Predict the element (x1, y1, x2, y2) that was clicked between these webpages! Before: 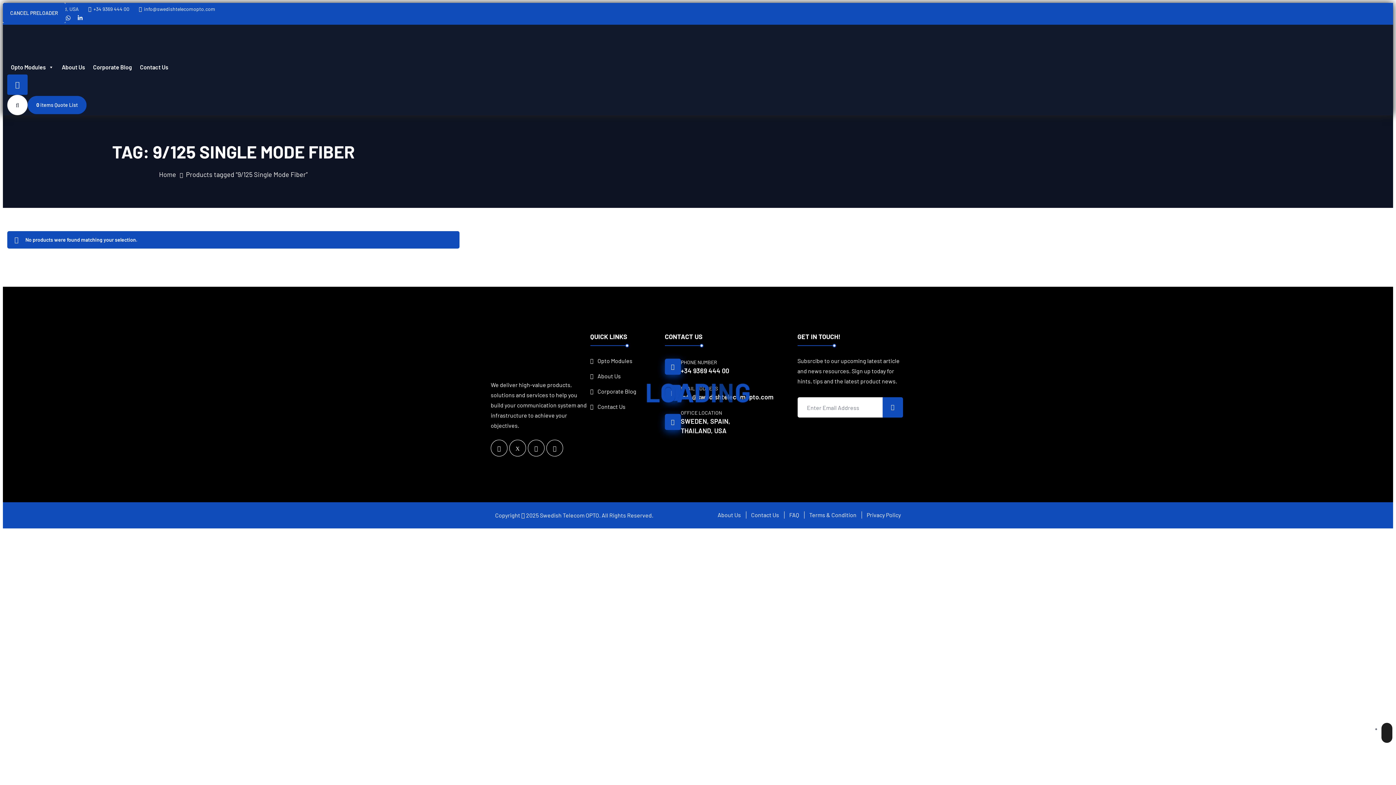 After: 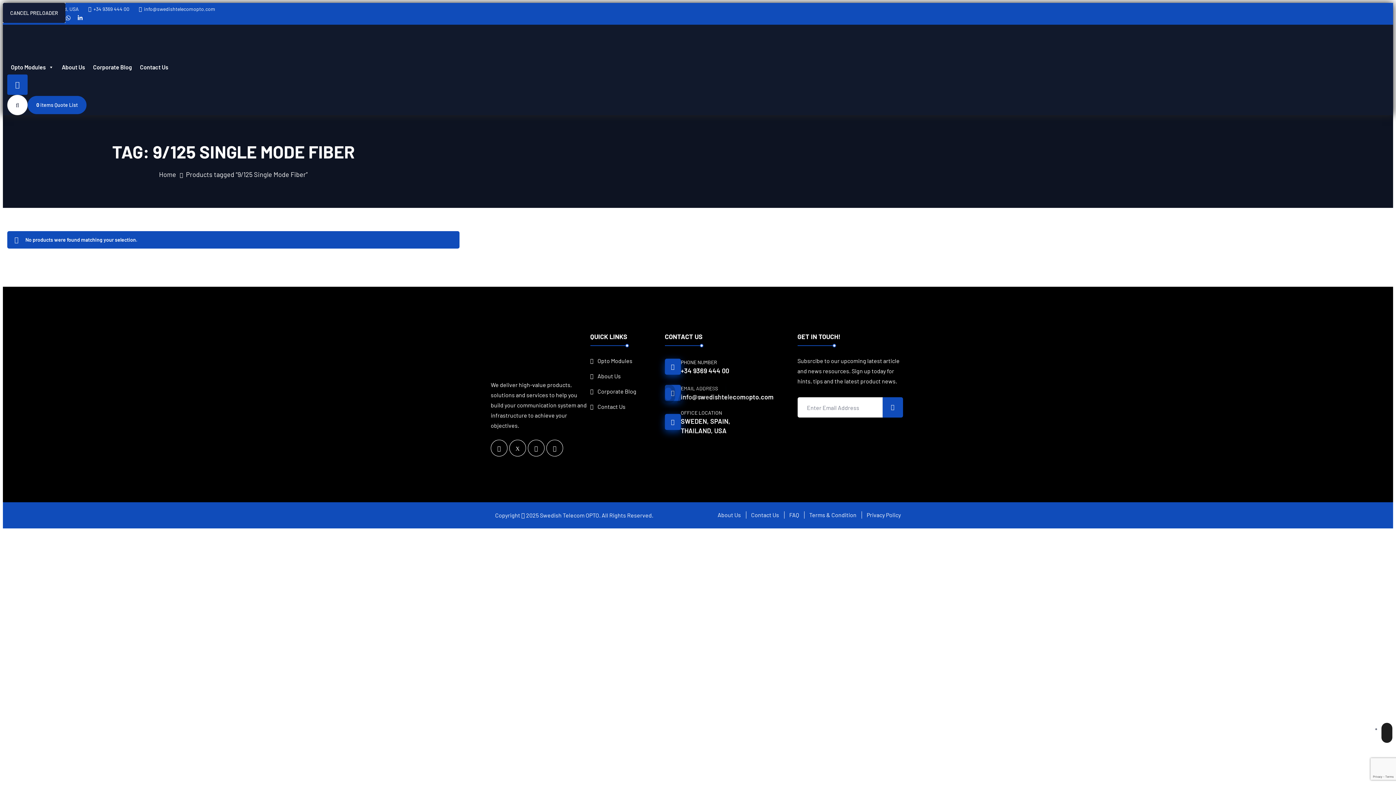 Action: bbox: (2, 2, 65, 22) label: CANCEL PRELOADER